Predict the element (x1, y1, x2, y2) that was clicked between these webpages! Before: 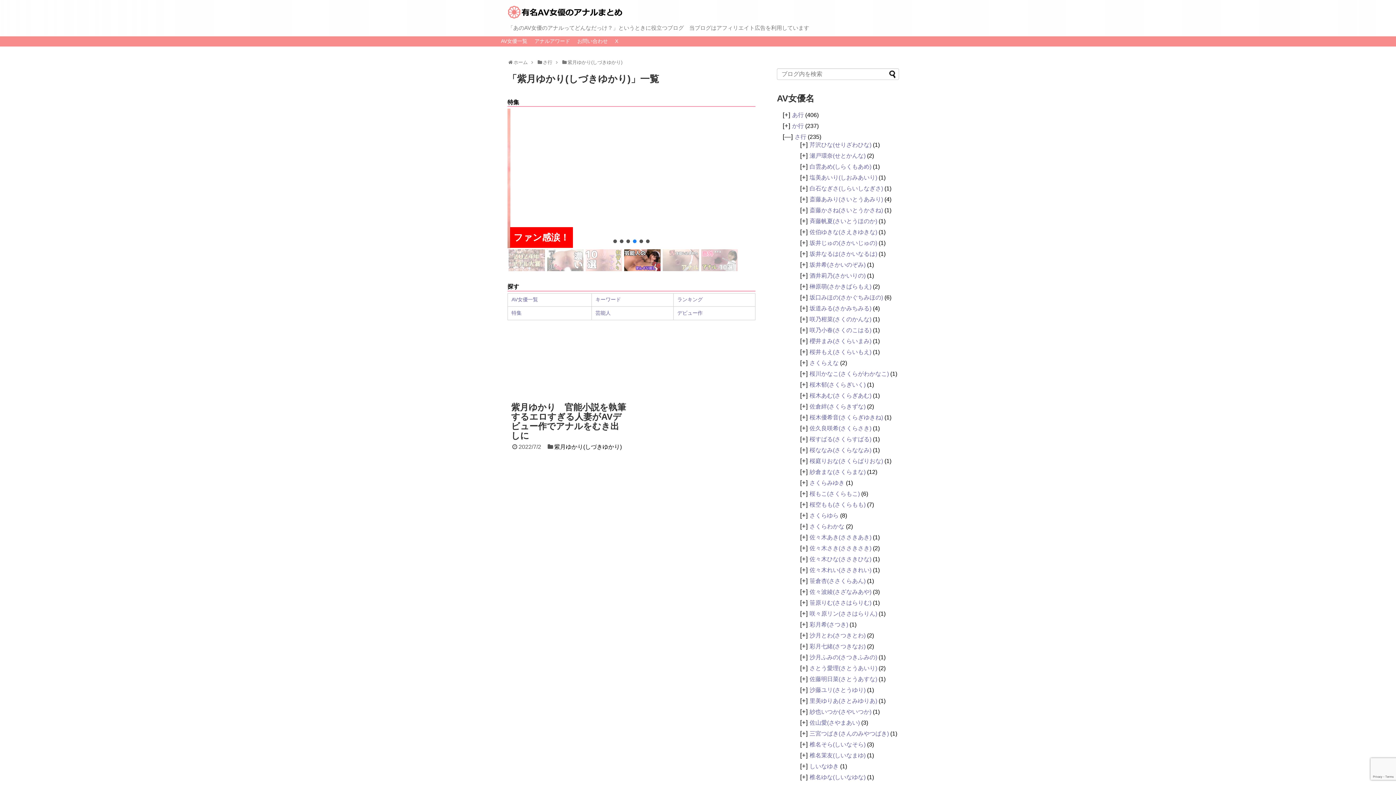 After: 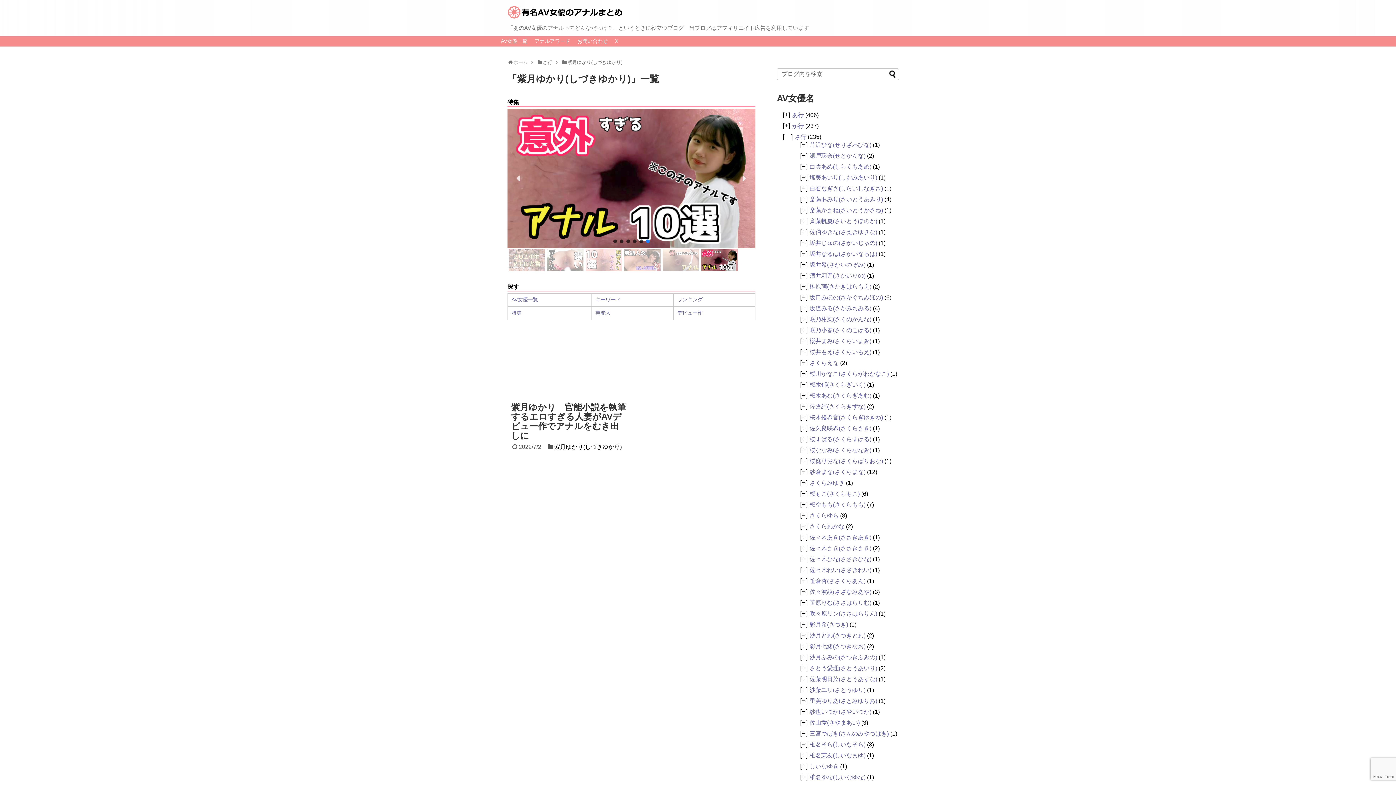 Action: bbox: (646, 239, 649, 243) label: 意外すぎるアナルの持ち主10選